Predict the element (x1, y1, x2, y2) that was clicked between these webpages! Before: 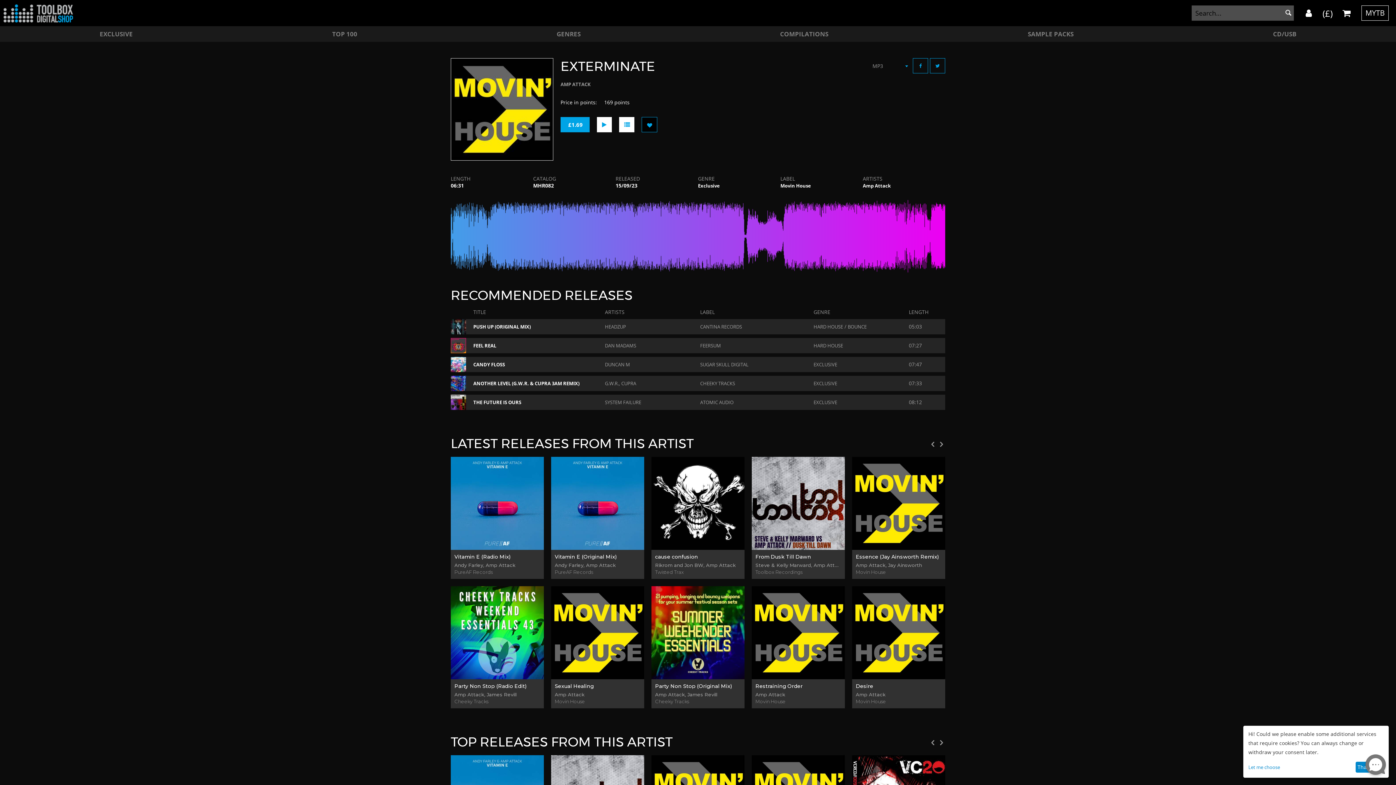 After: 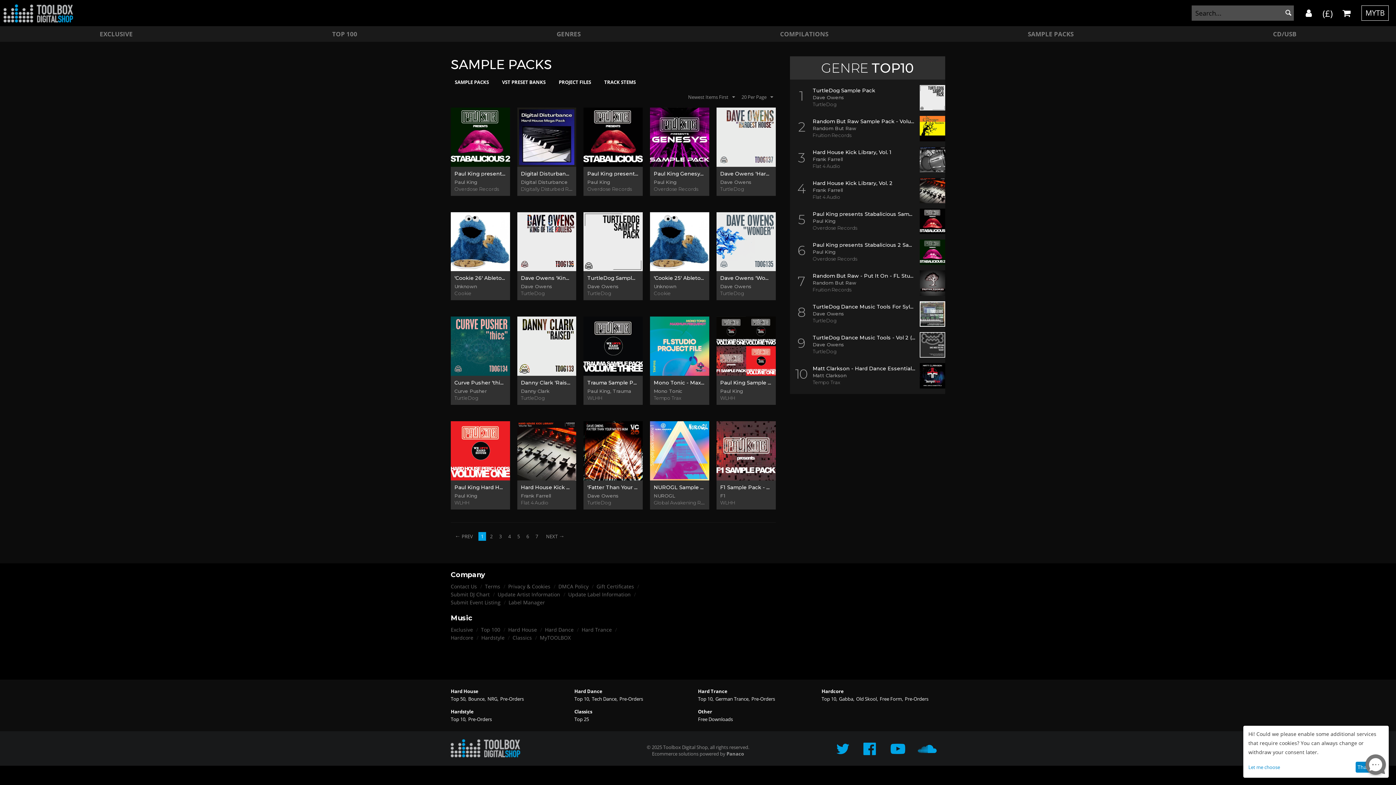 Action: label: SAMPLE PACKS bbox: (928, 26, 1173, 41)